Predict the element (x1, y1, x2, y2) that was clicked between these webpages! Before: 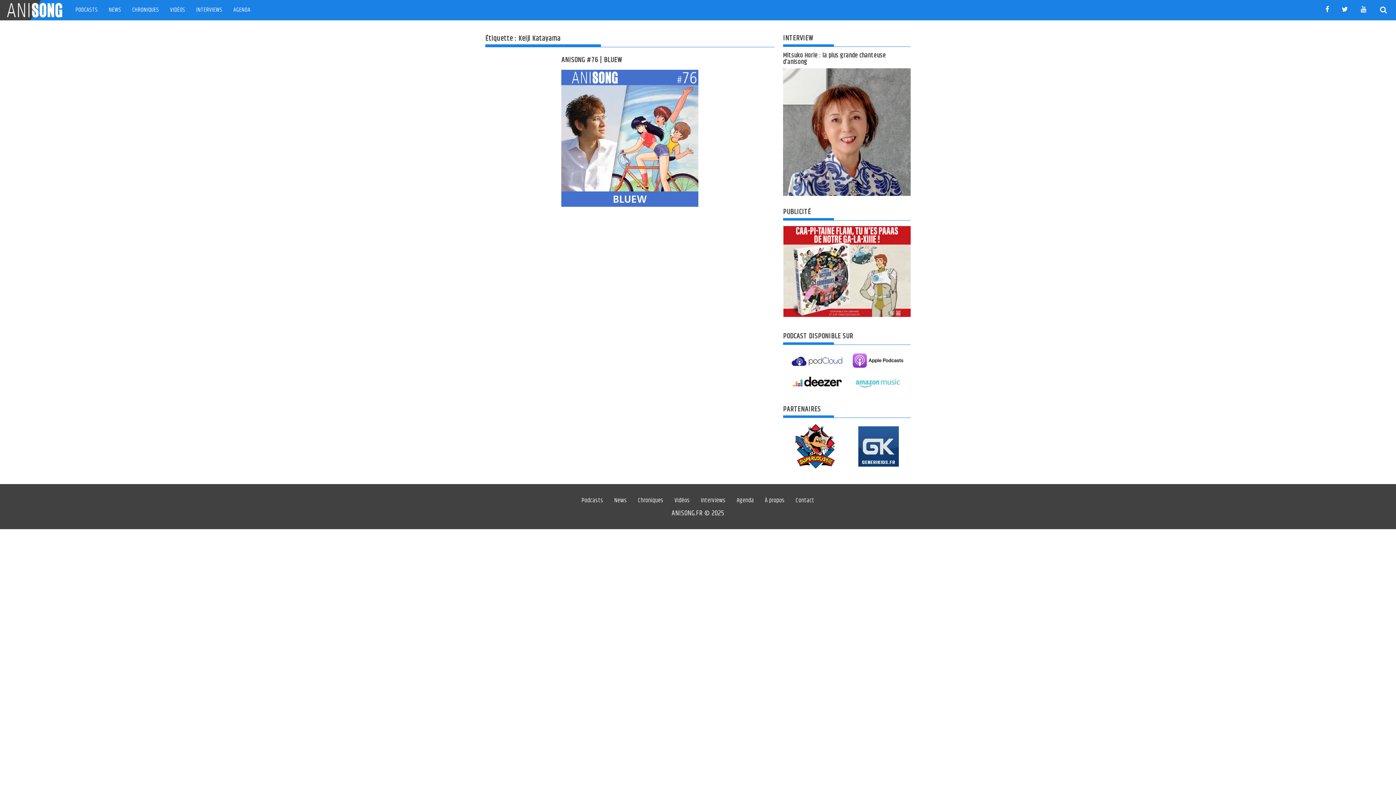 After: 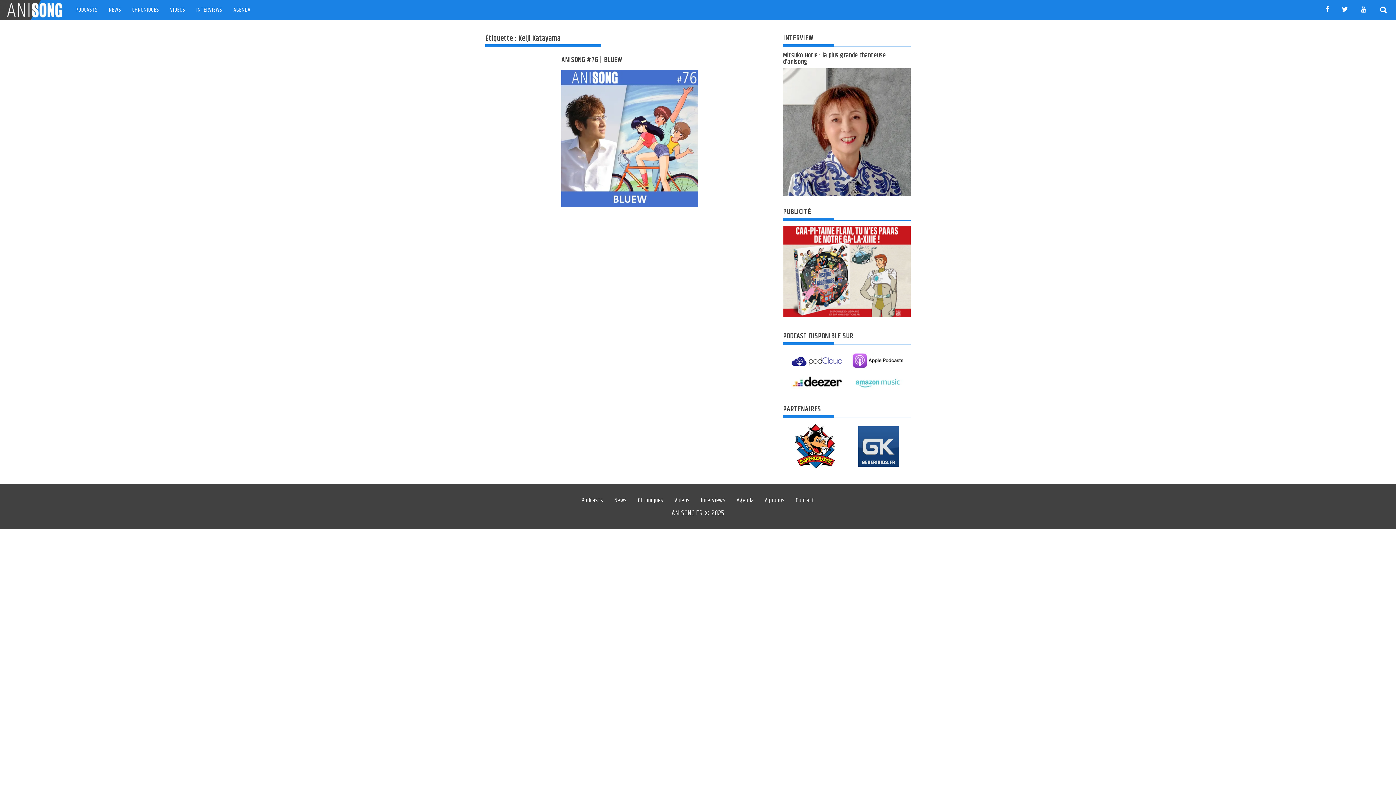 Action: bbox: (787, 353, 847, 369)